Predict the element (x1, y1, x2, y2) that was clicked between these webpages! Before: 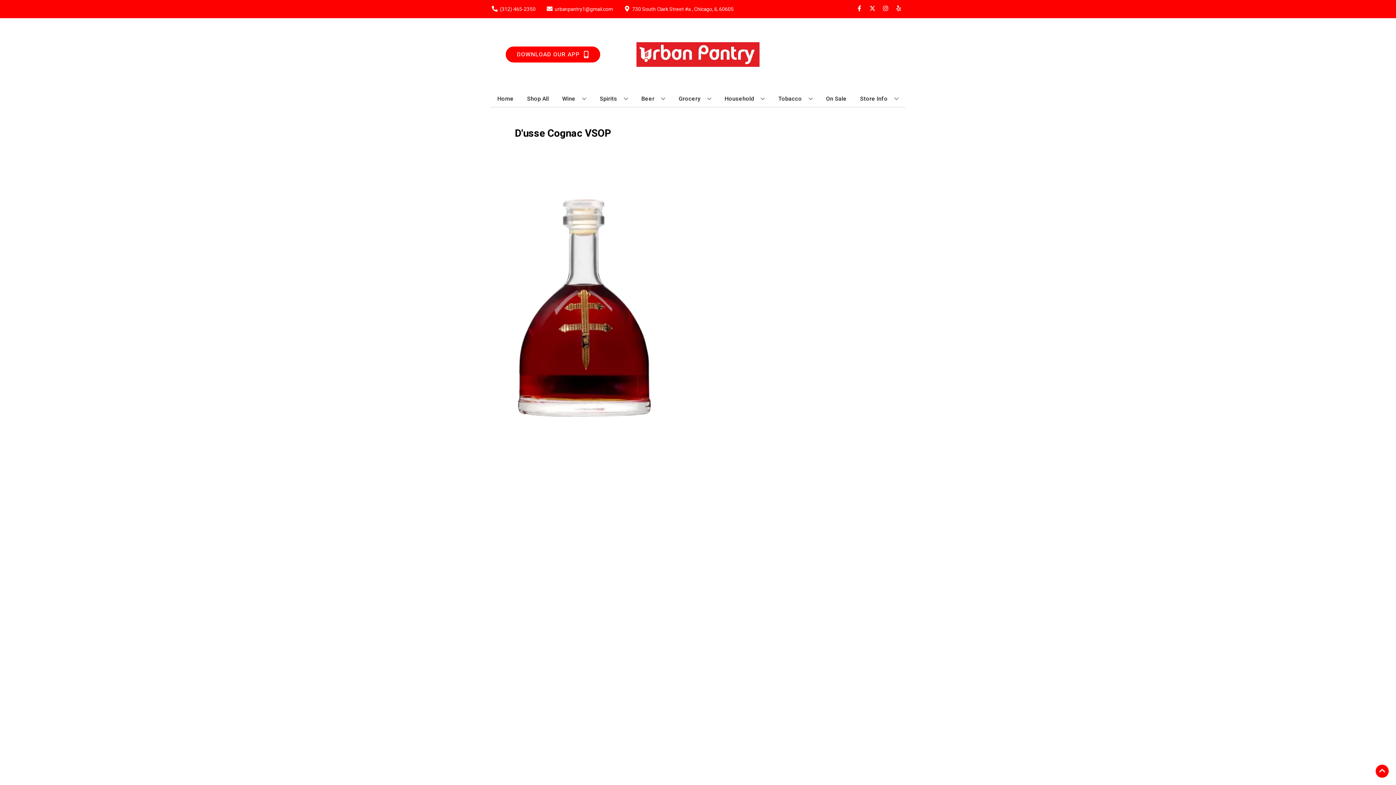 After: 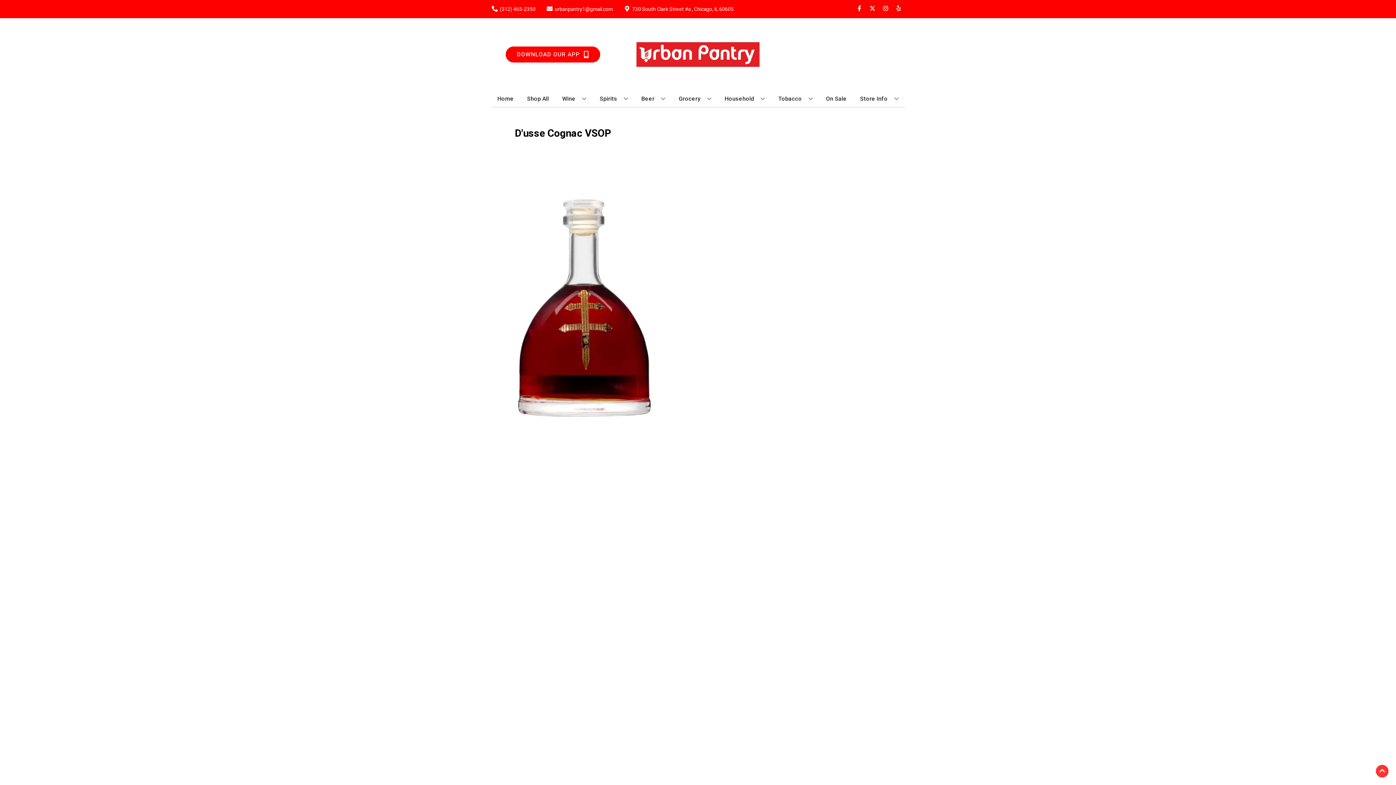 Action: bbox: (1376, 765, 1389, 778) label: Go to top